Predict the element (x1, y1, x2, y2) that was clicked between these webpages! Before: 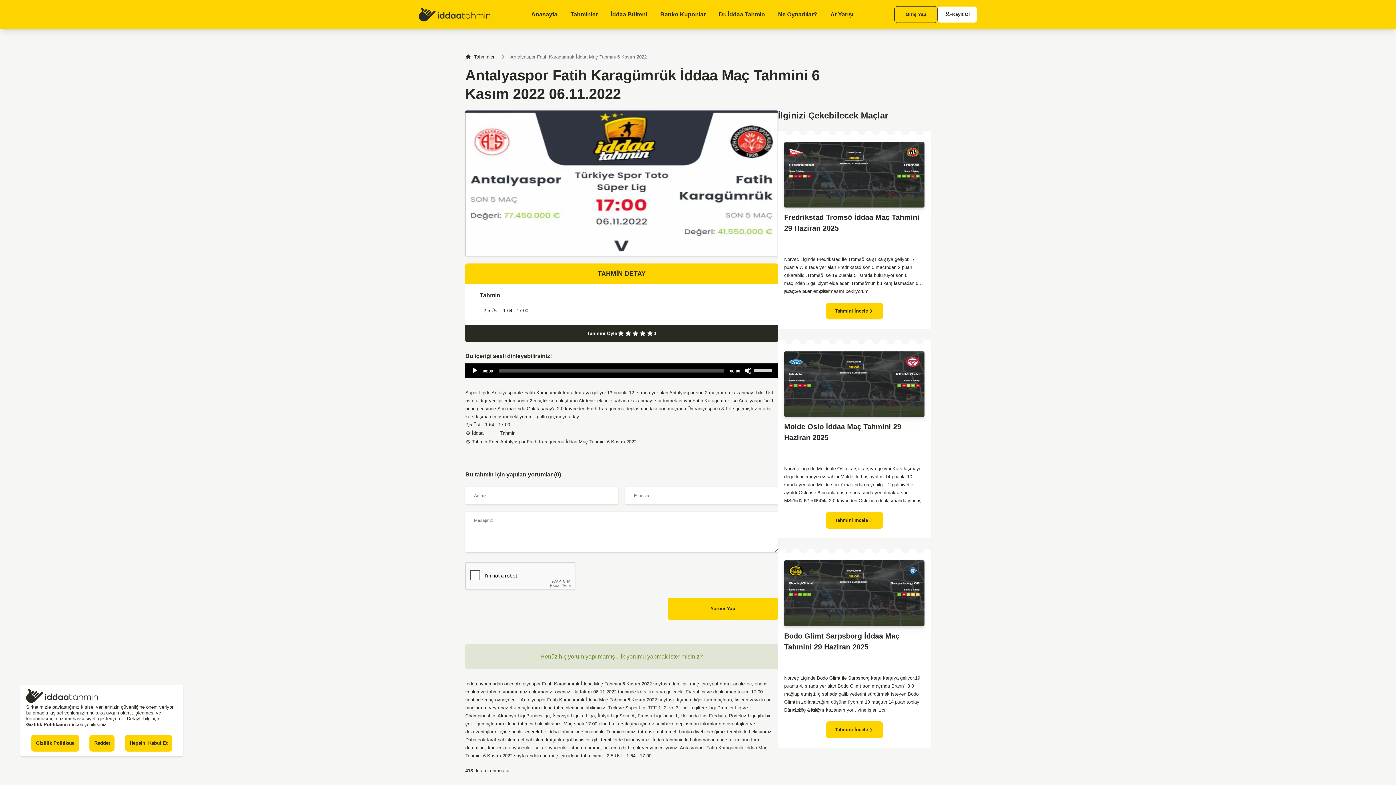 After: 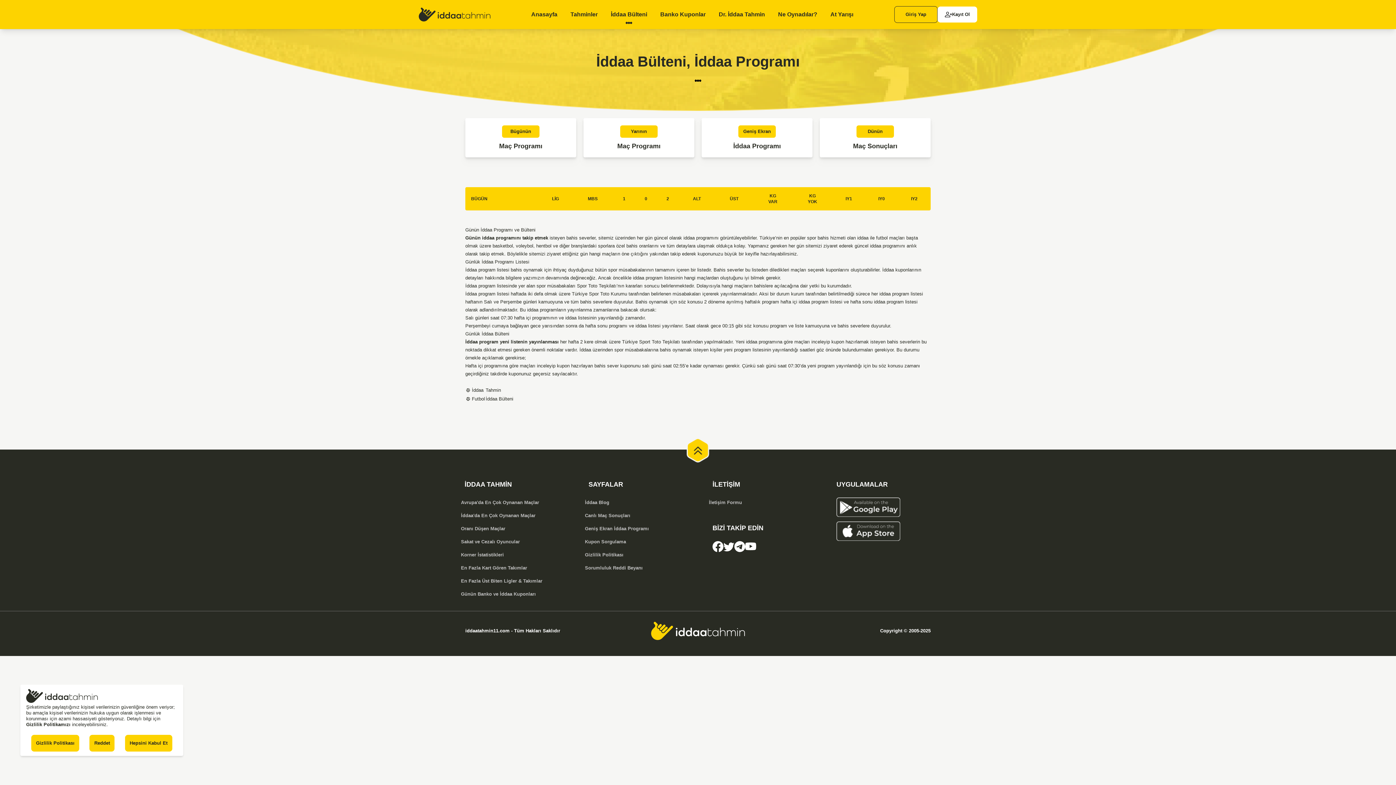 Action: bbox: (611, 10, 660, 29) label: İddaa Bülteni